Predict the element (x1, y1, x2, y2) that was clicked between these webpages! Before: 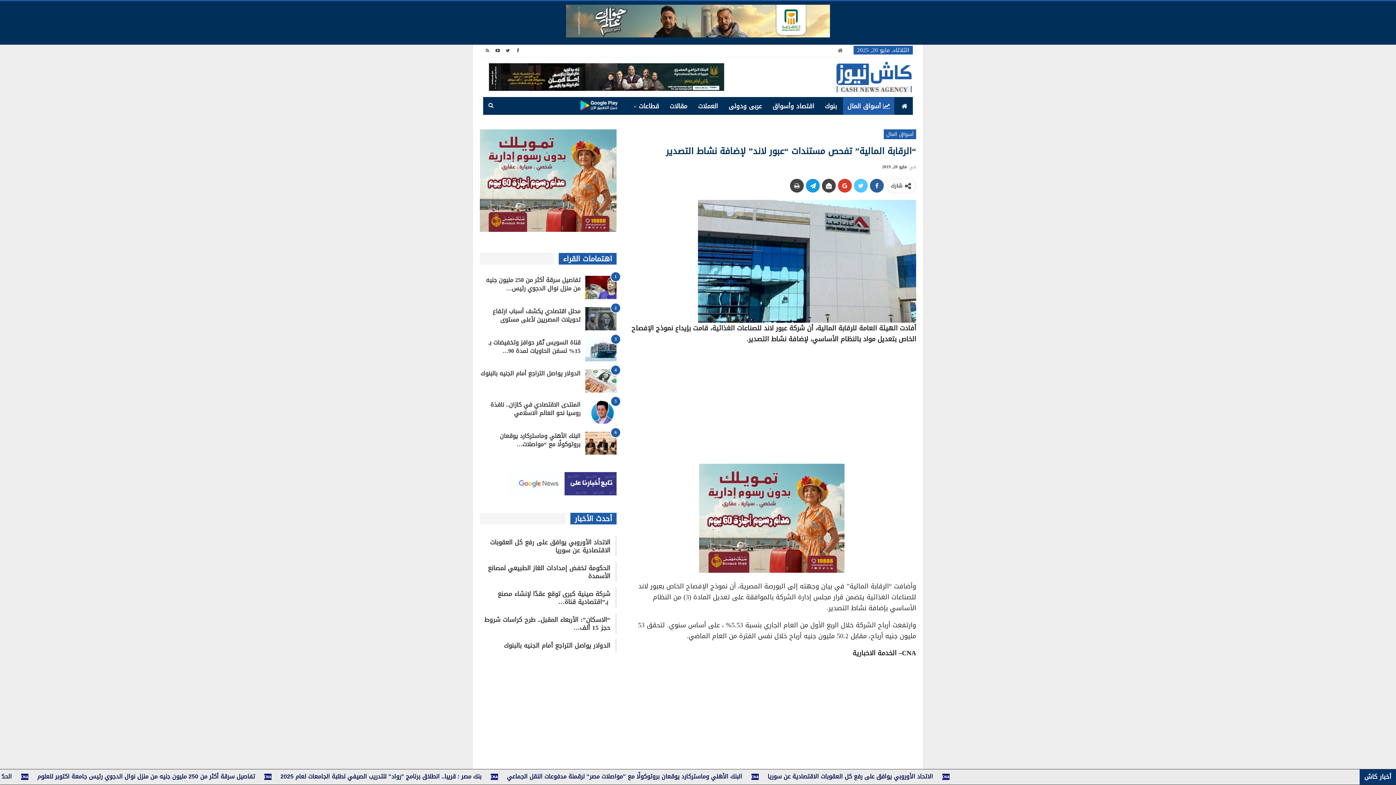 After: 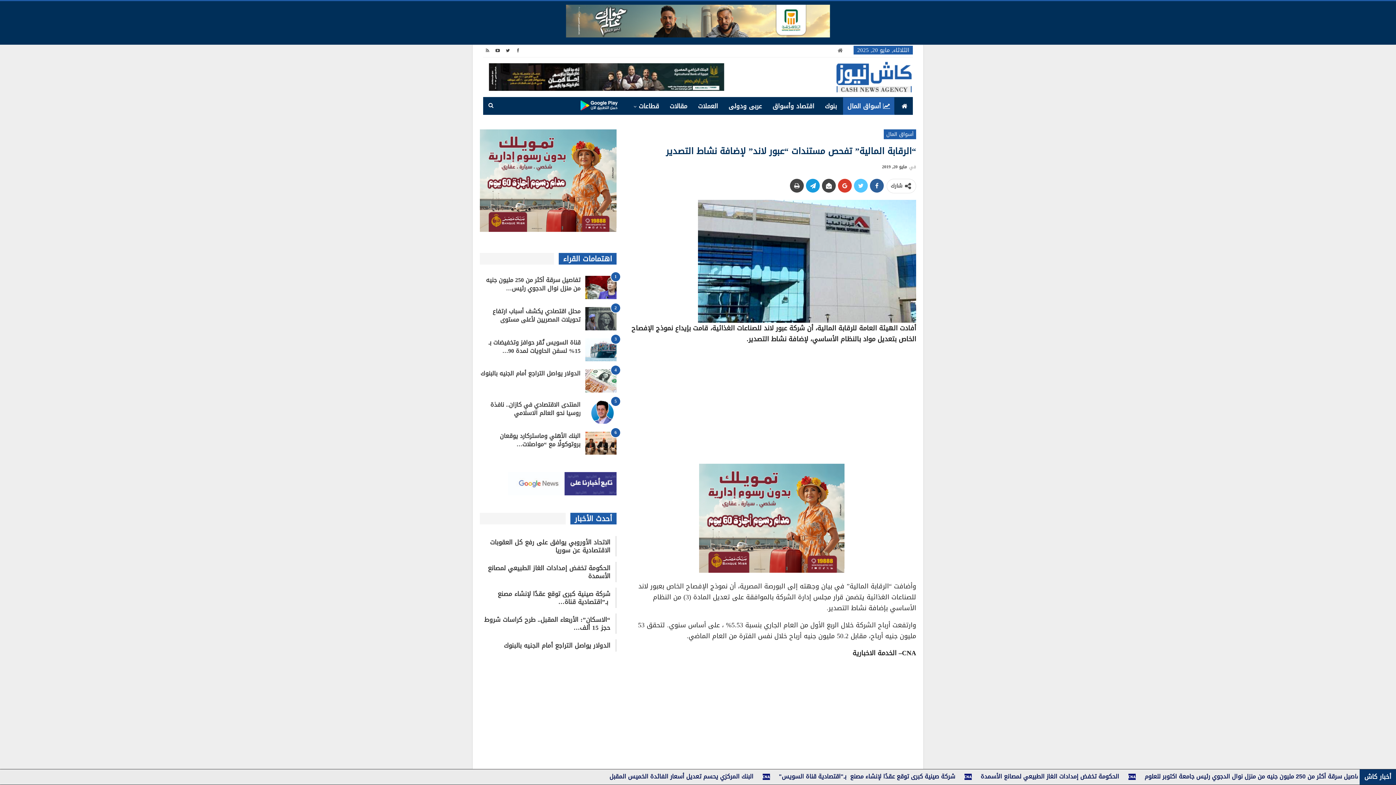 Action: bbox: (513, 47, 522, 52)